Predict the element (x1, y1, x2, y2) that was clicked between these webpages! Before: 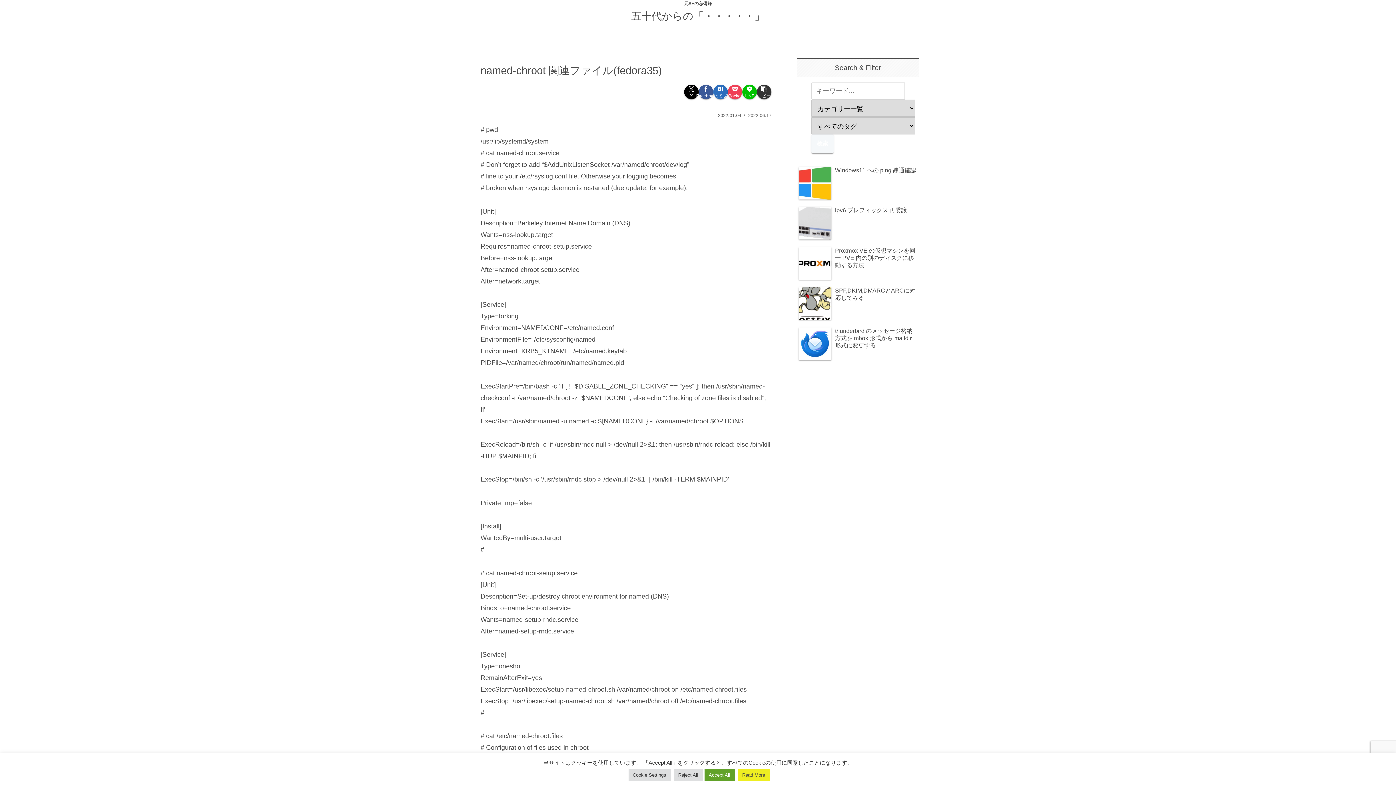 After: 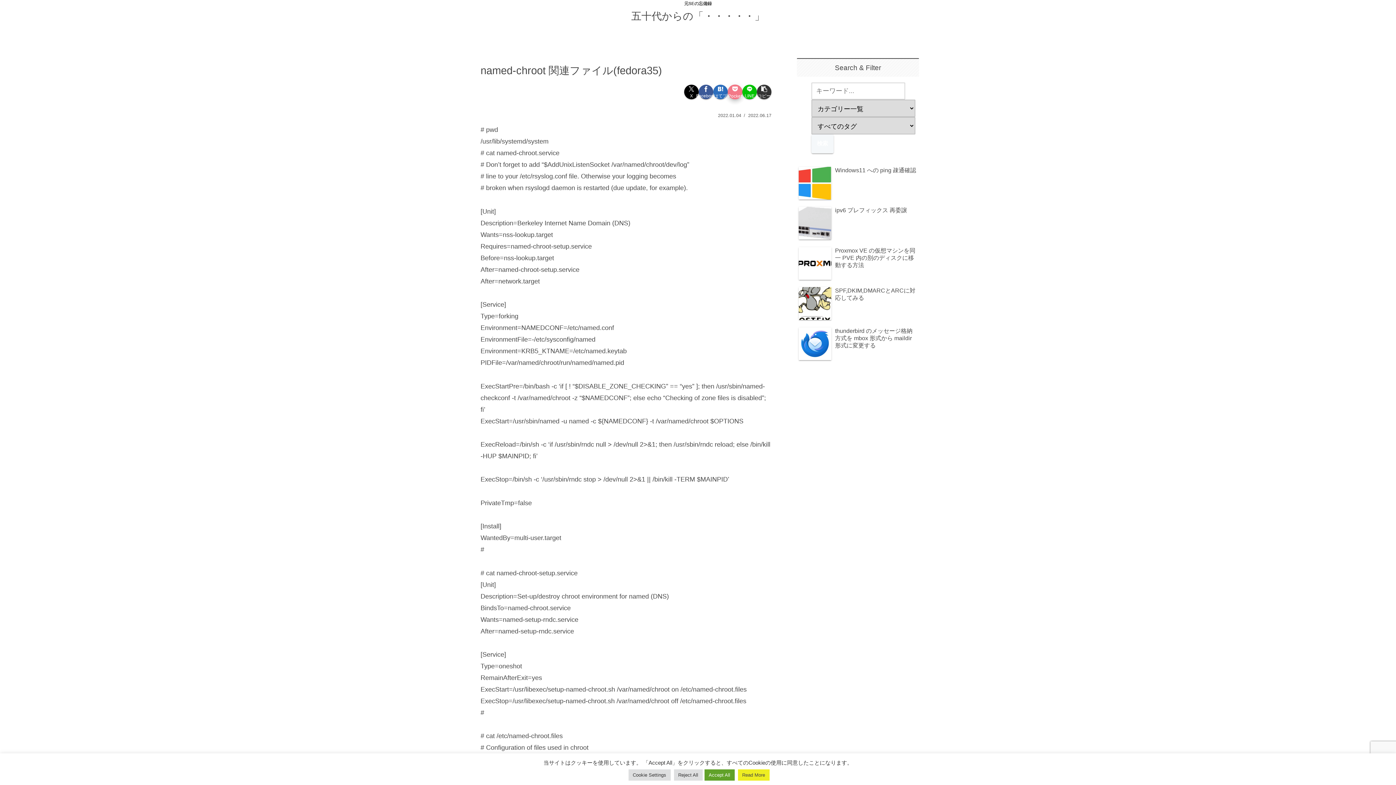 Action: bbox: (728, 84, 742, 99) label: Pocketに保存